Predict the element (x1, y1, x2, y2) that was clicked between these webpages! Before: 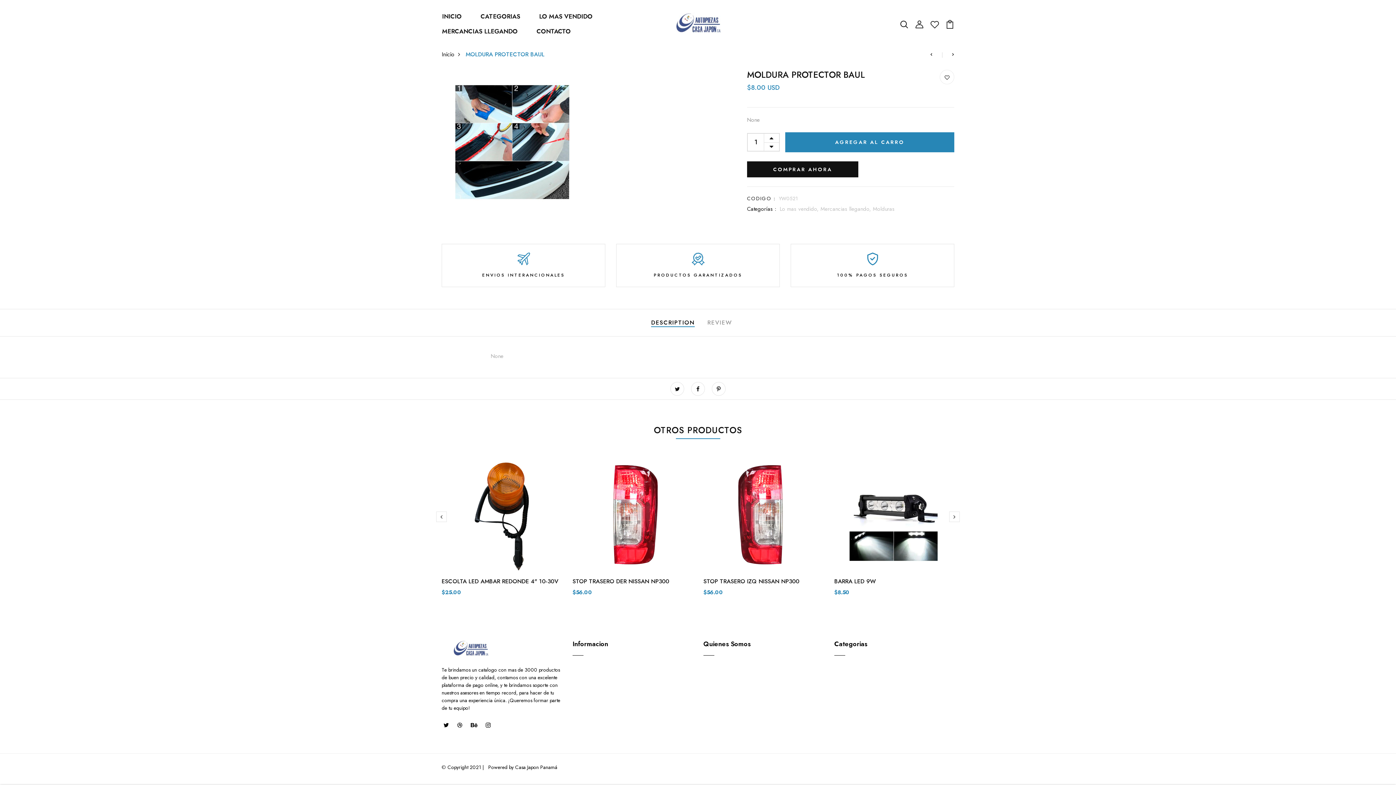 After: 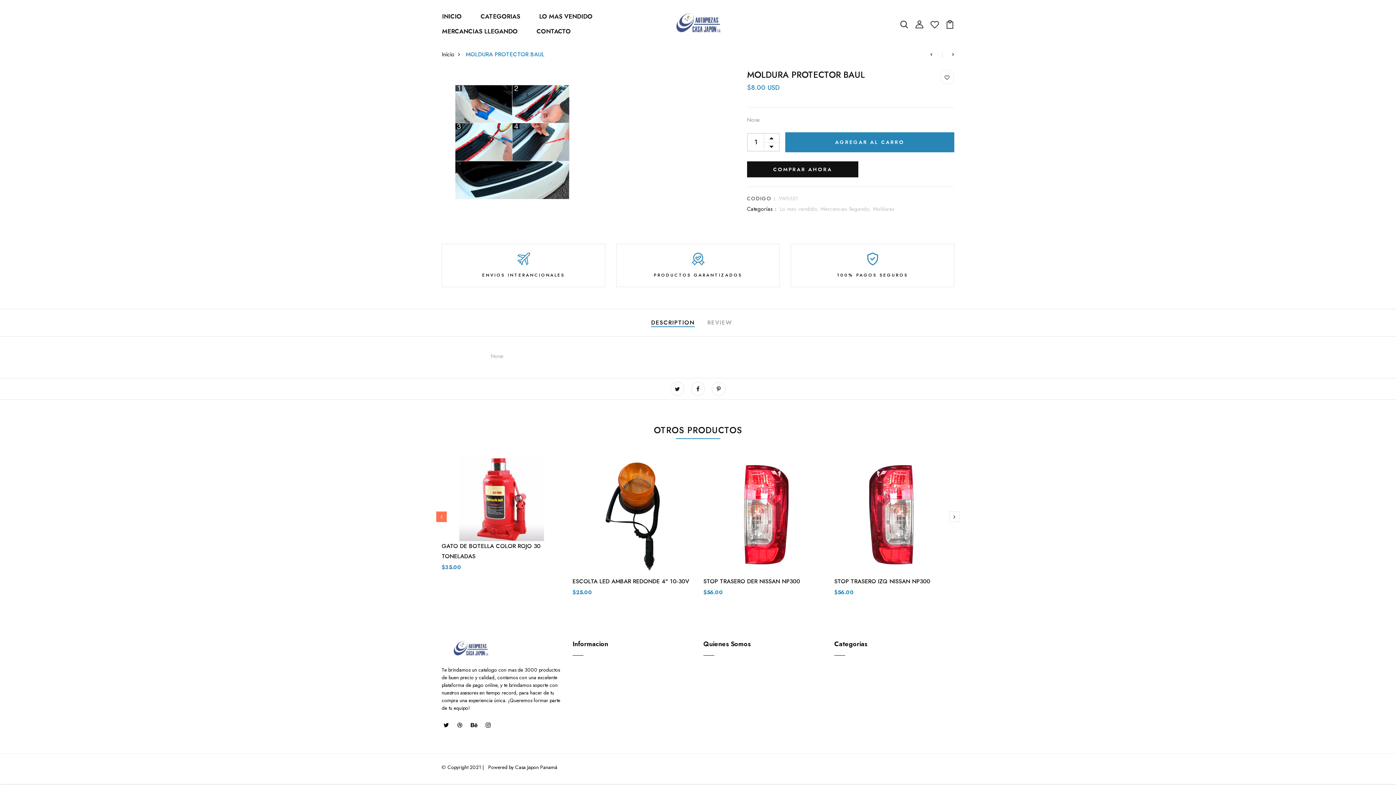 Action: bbox: (436, 511, 446, 522)